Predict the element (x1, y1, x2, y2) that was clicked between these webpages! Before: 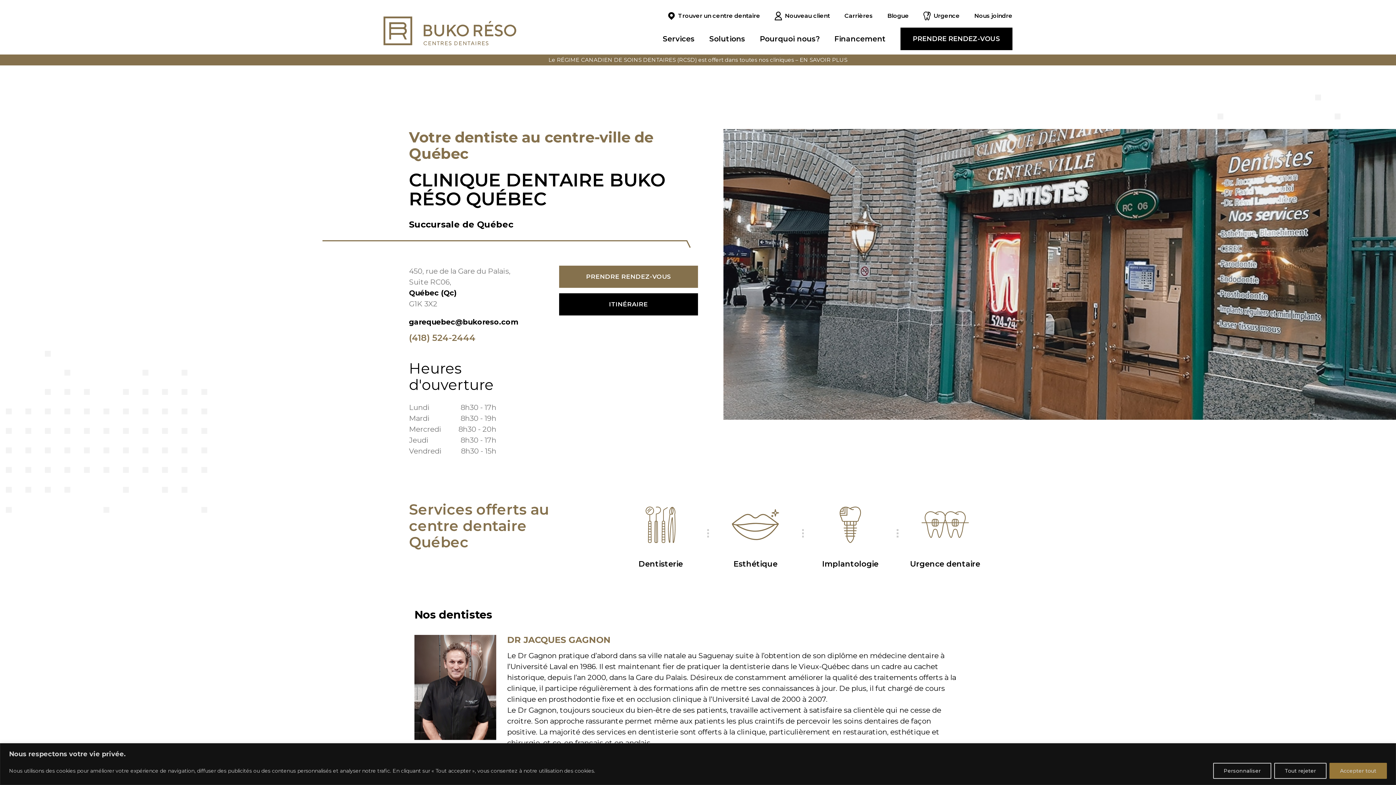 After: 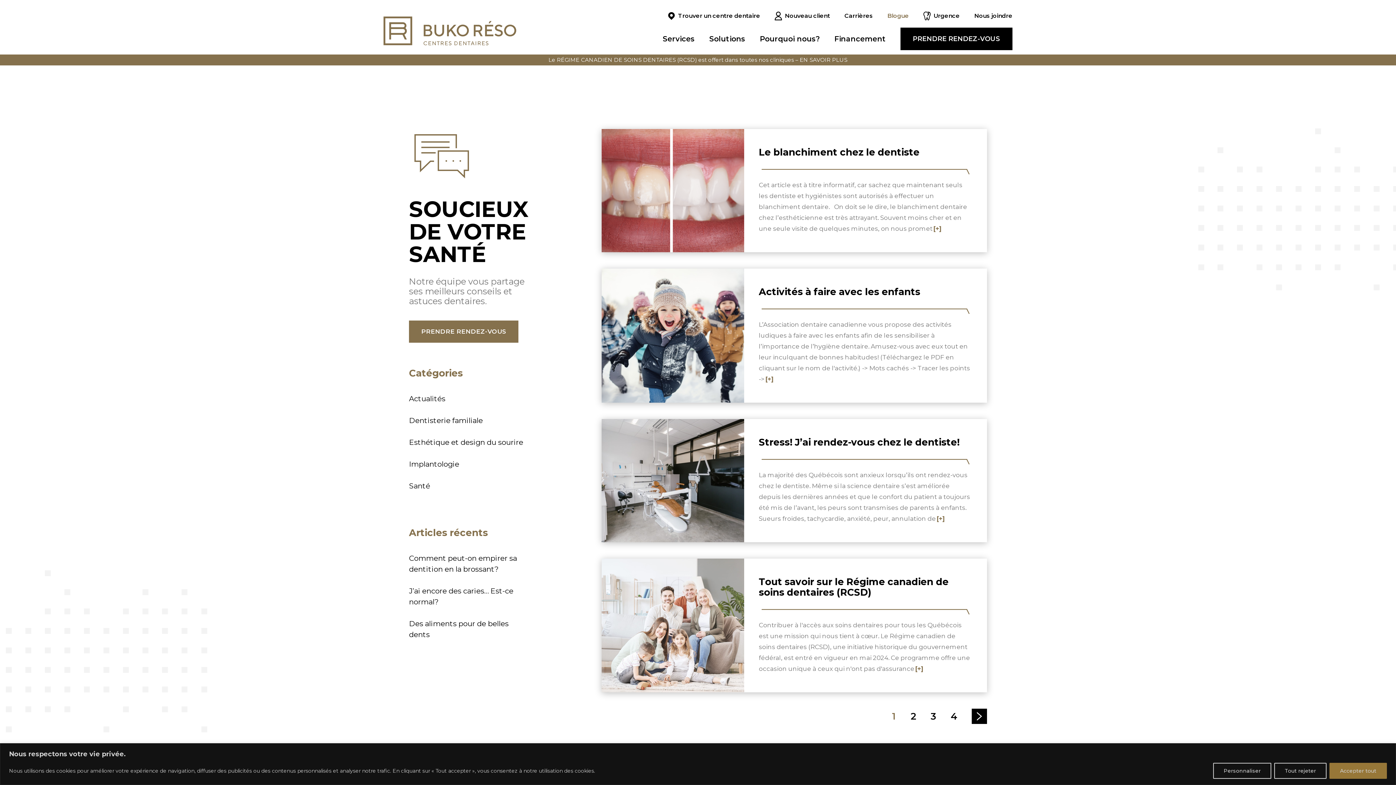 Action: label: Blogue bbox: (887, 13, 909, 18)